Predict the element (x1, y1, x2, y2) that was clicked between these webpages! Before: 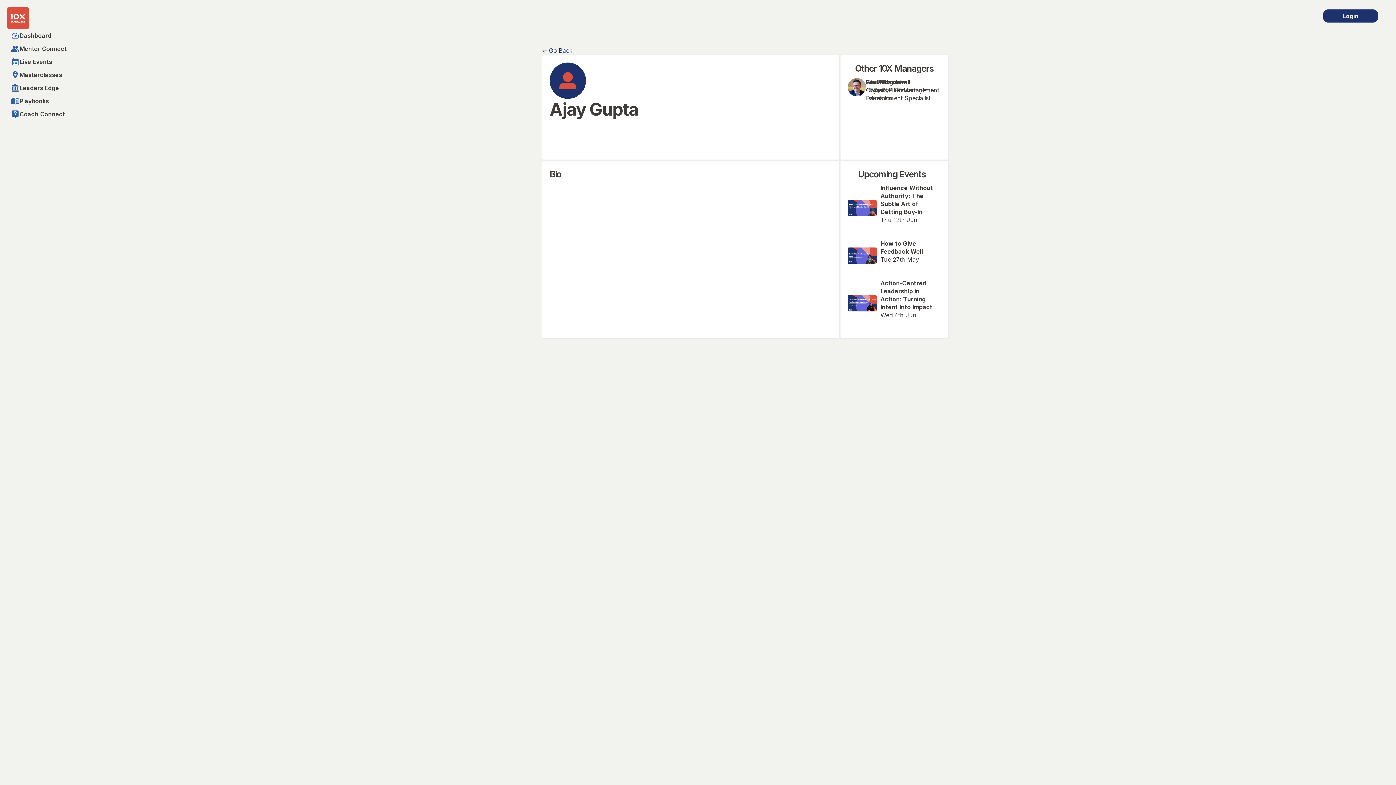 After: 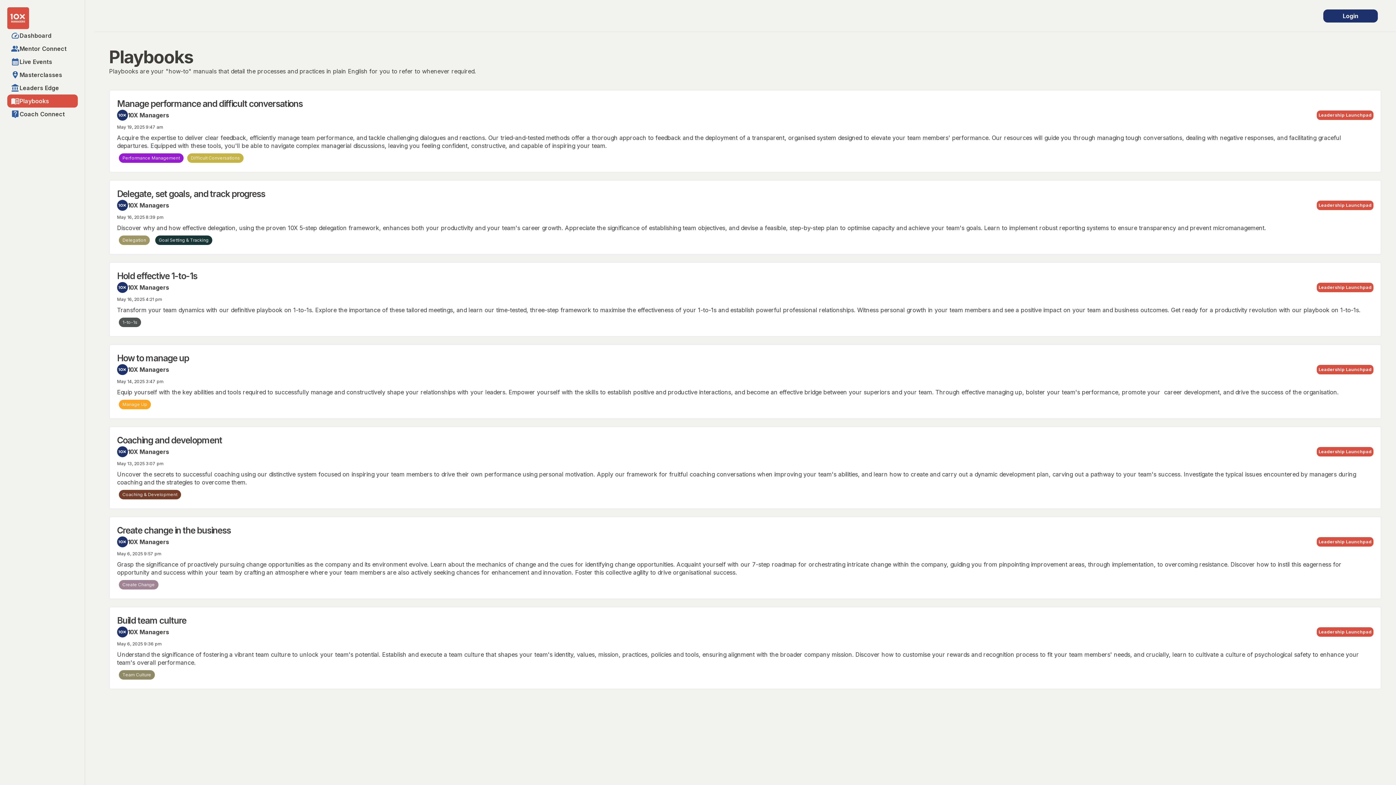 Action: bbox: (19, 96, 74, 105) label: Playbooks